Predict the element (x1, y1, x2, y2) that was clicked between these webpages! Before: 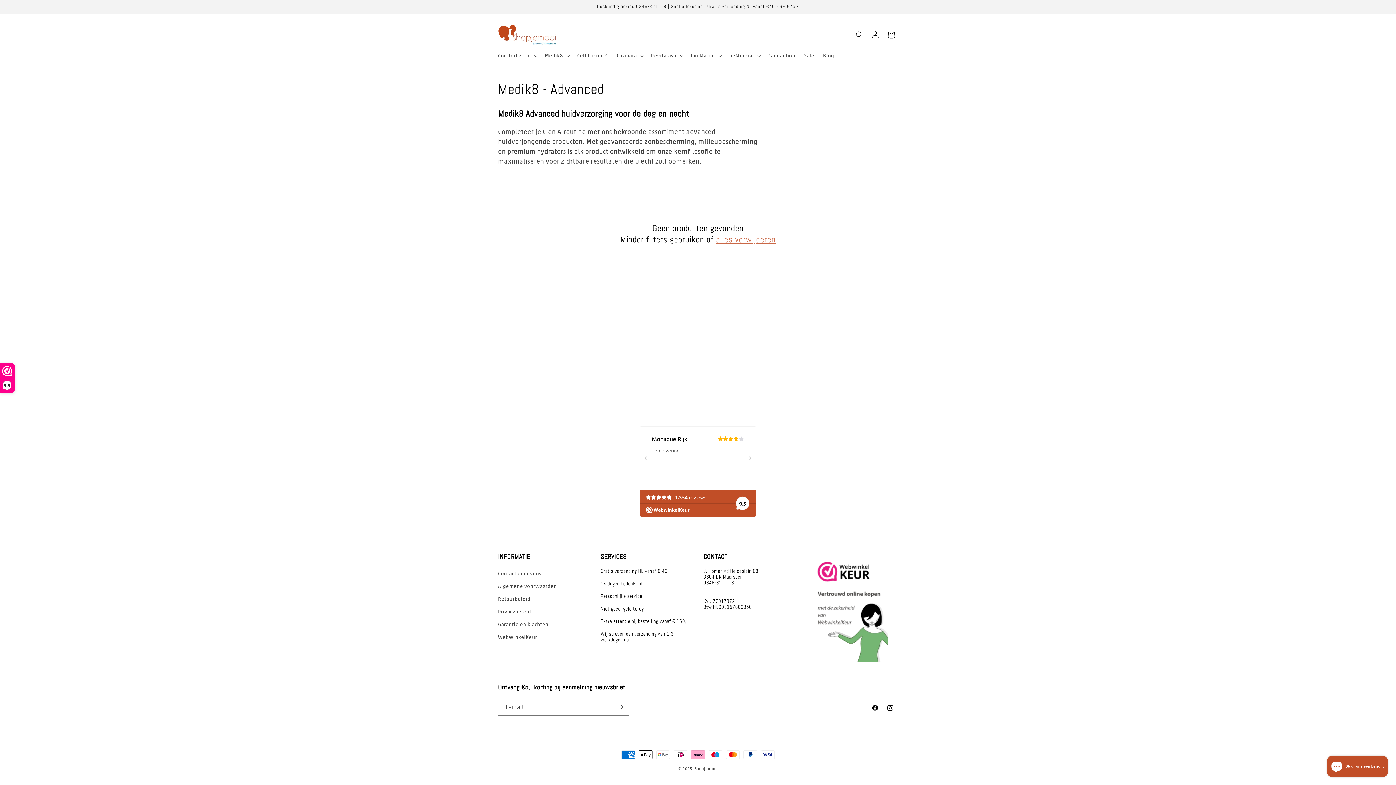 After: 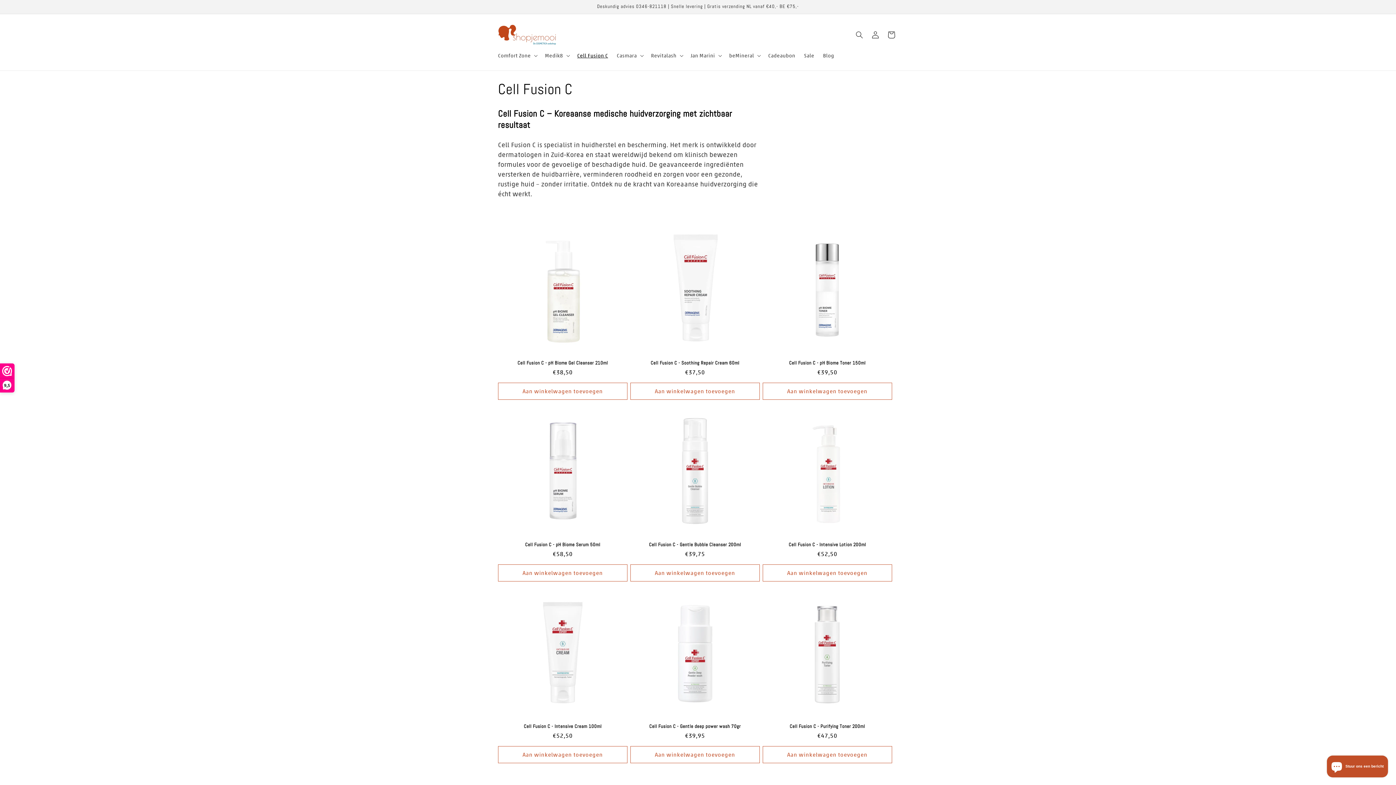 Action: bbox: (573, 48, 612, 63) label: Cell Fusion C